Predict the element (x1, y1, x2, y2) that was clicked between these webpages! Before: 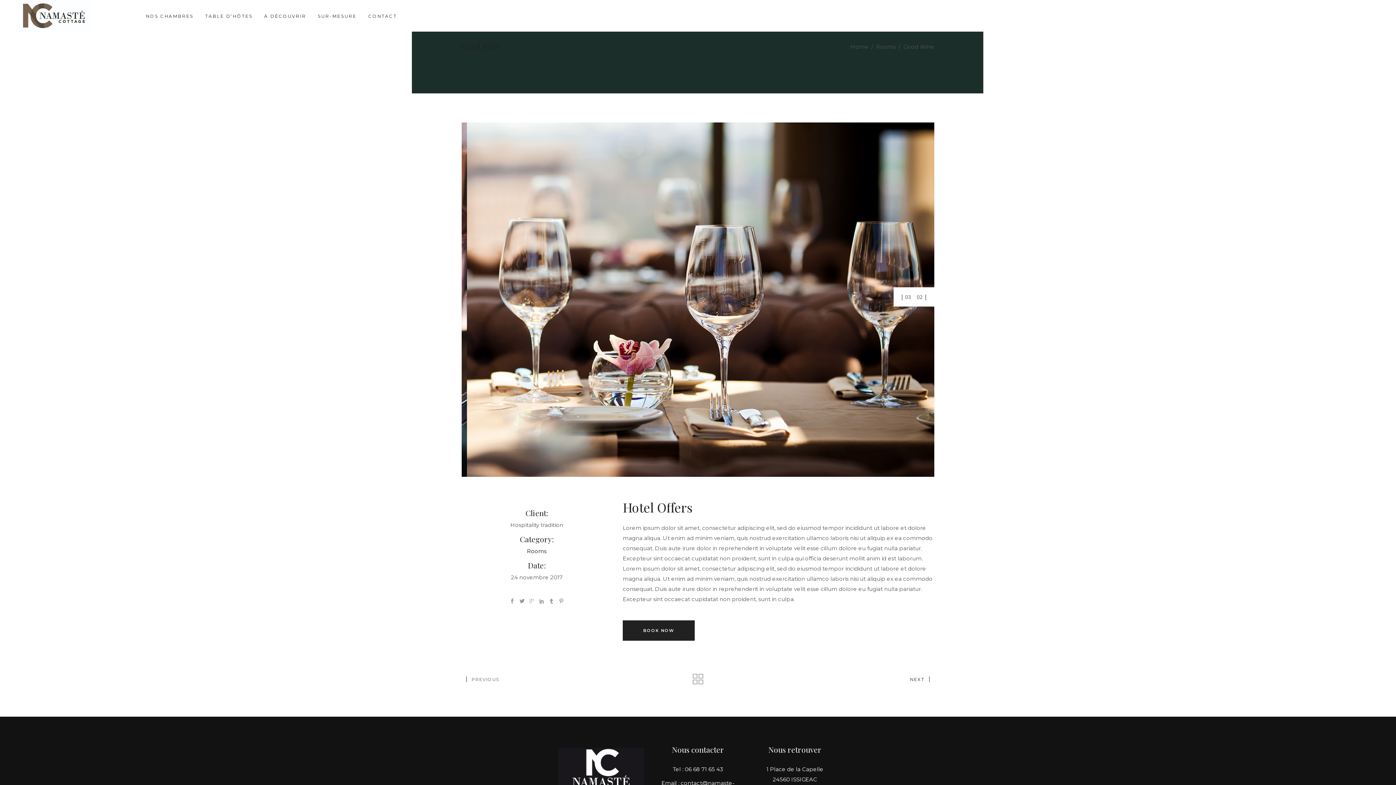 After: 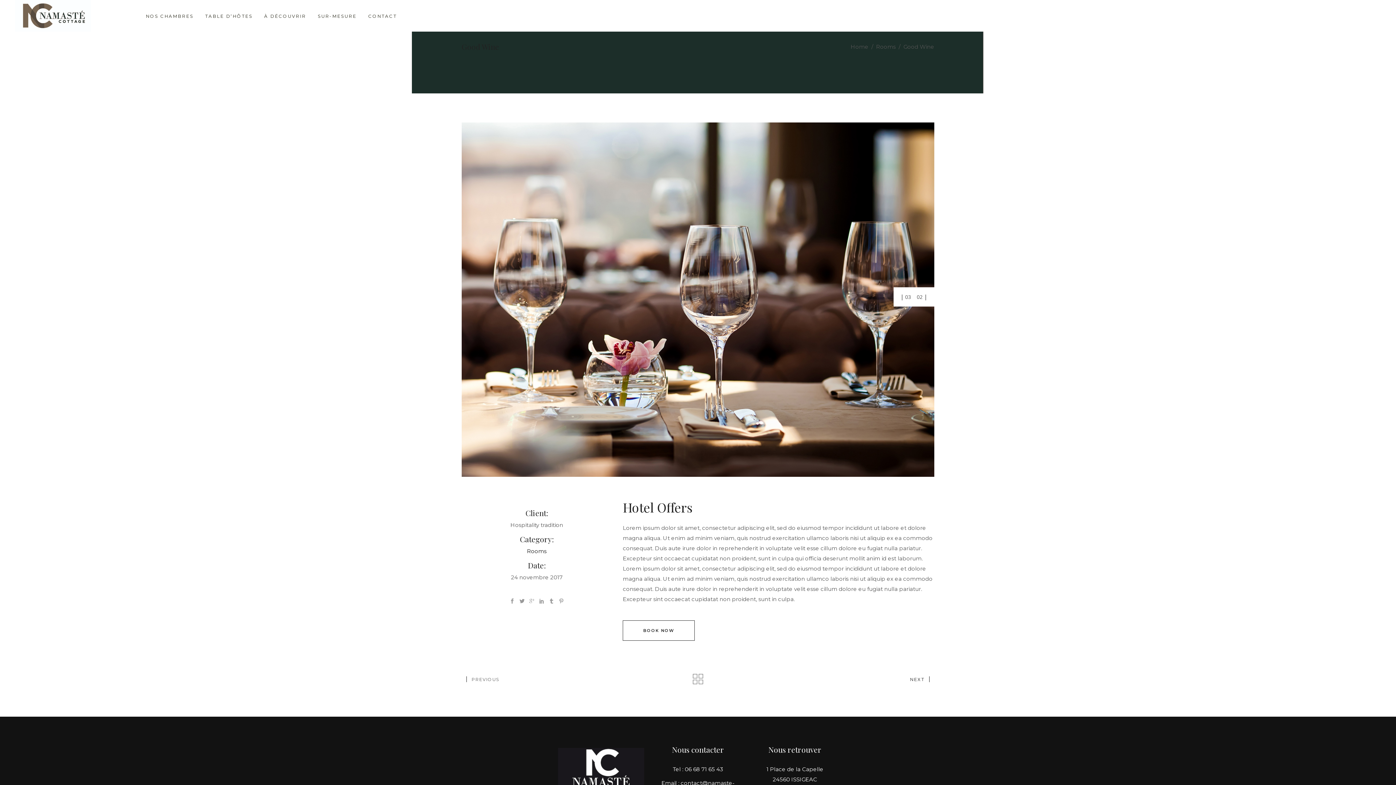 Action: bbox: (623, 620, 695, 641) label: BOOK NOW